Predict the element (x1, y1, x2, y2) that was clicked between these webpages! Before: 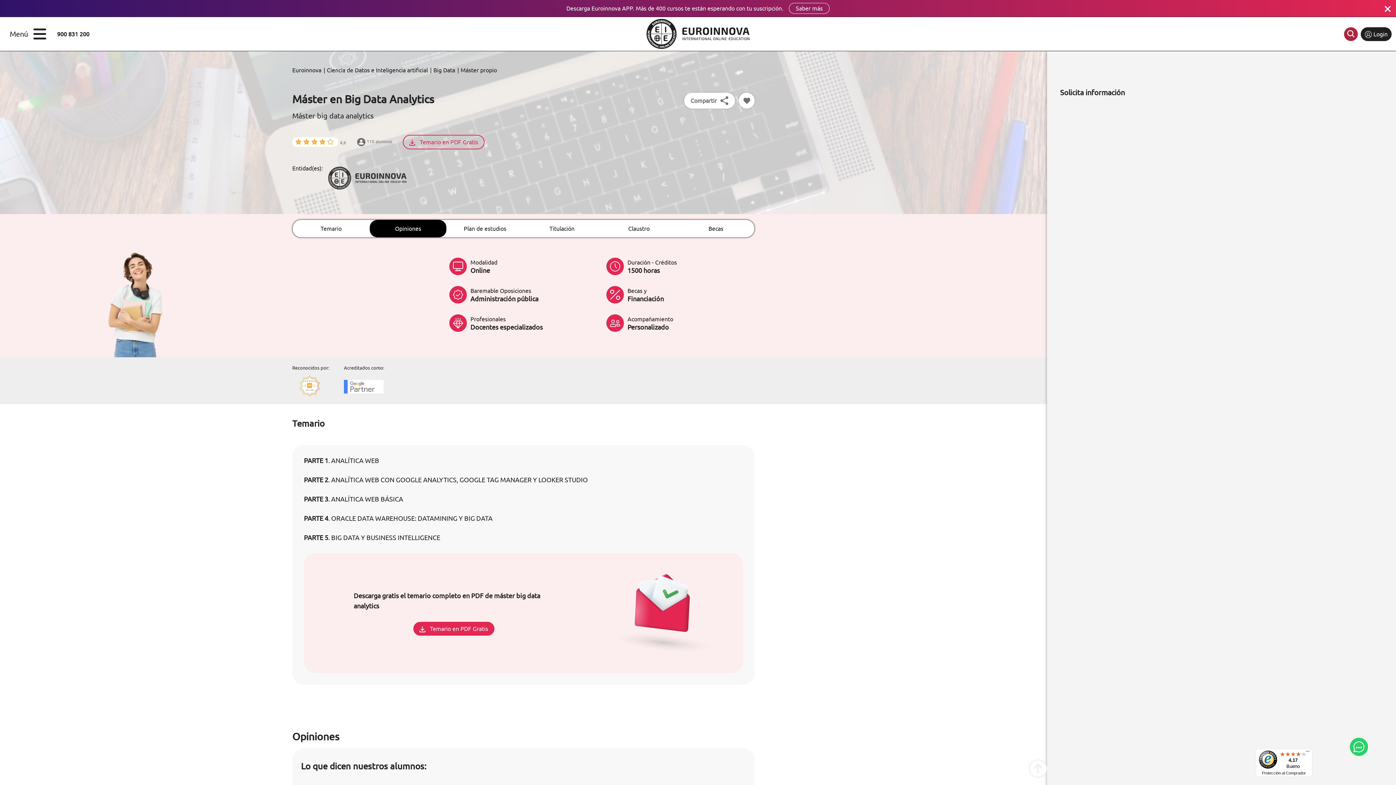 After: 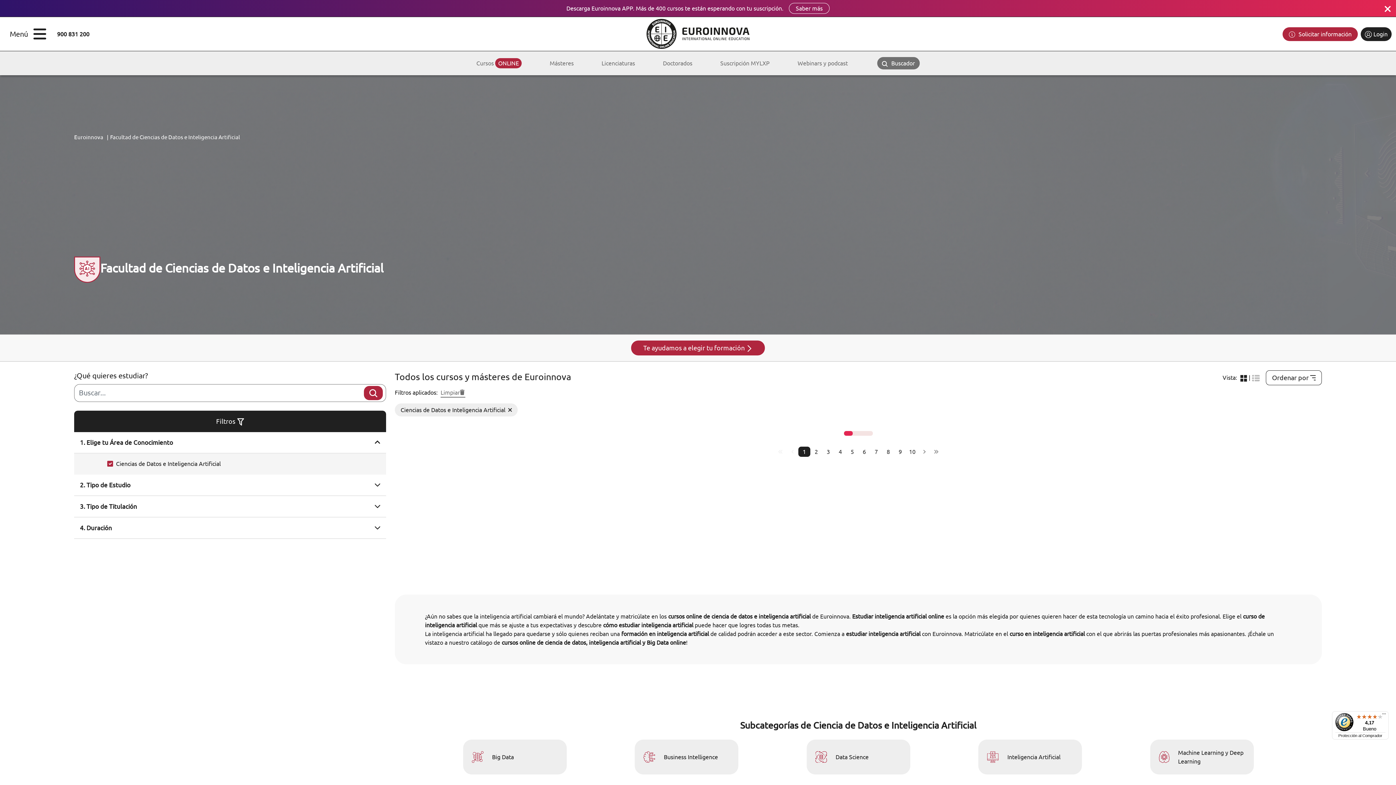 Action: label: Ciencia de Datos e Inteligencia artificial bbox: (326, 65, 431, 74)